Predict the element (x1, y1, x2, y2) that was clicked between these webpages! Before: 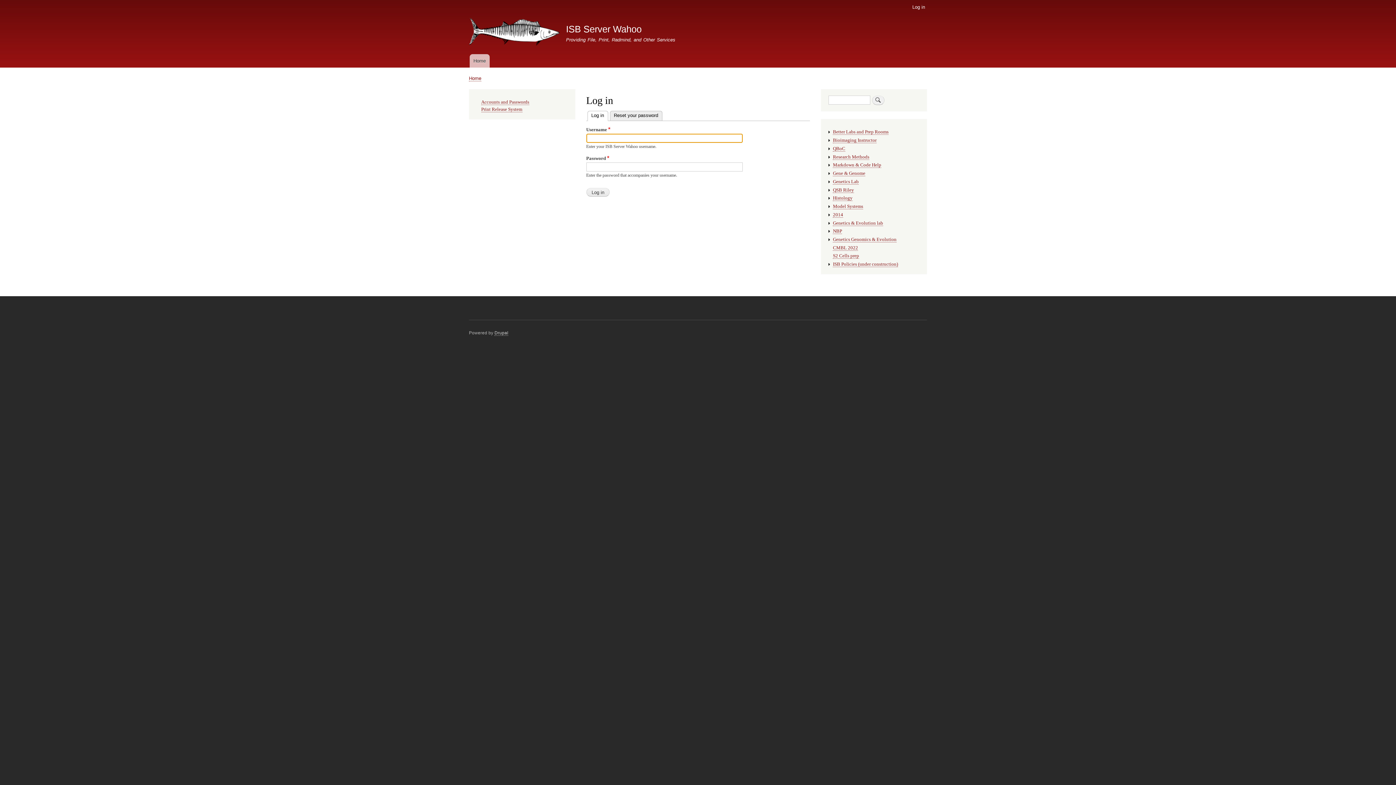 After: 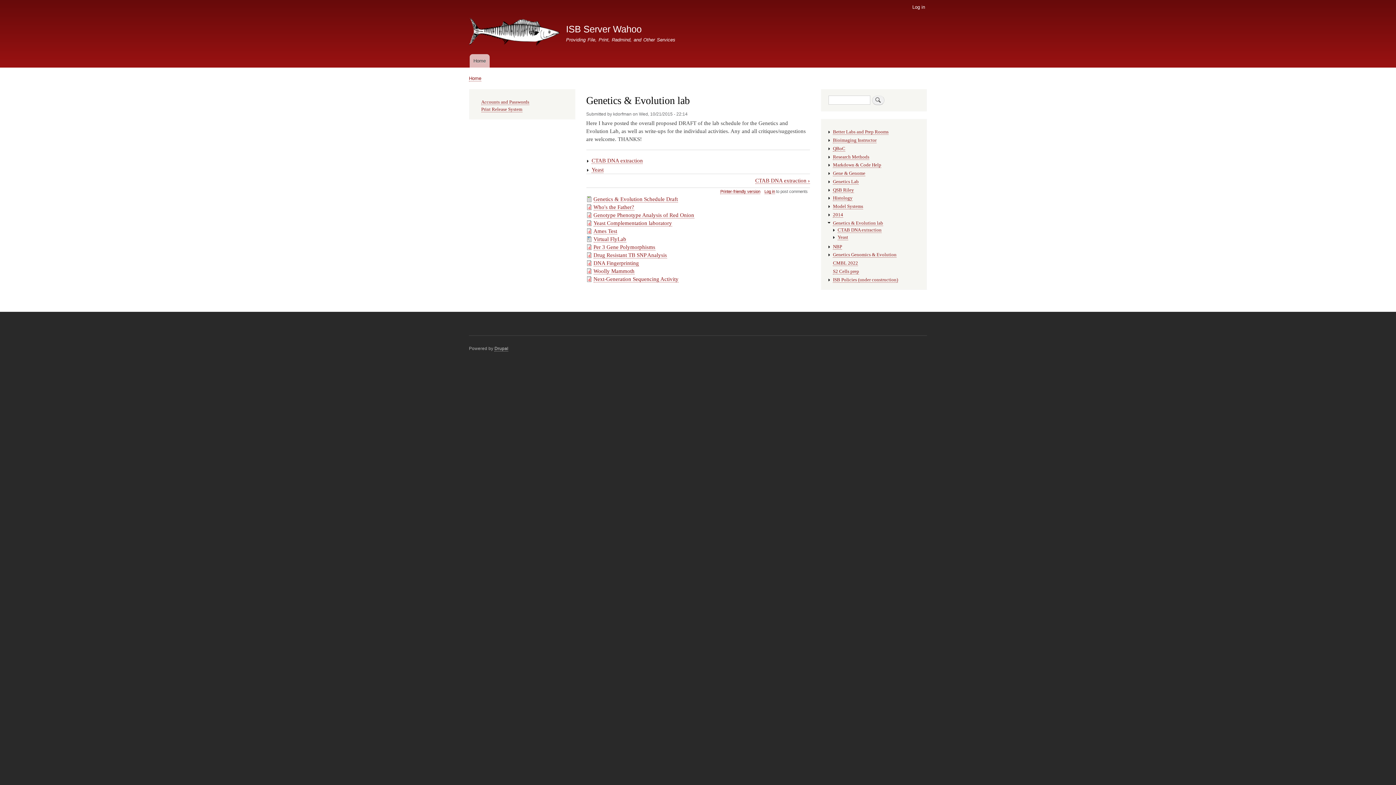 Action: label: Genetics & Evolution lab bbox: (833, 220, 883, 226)